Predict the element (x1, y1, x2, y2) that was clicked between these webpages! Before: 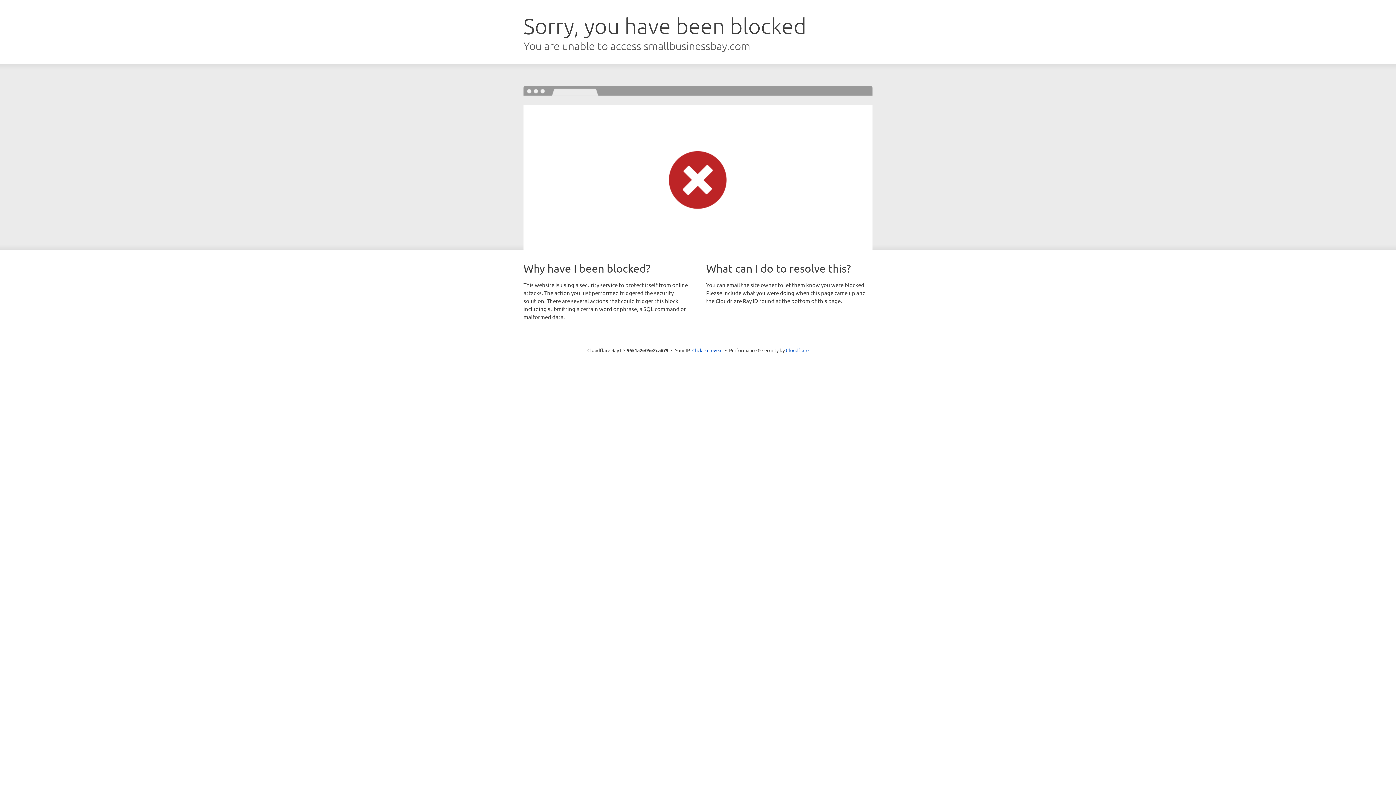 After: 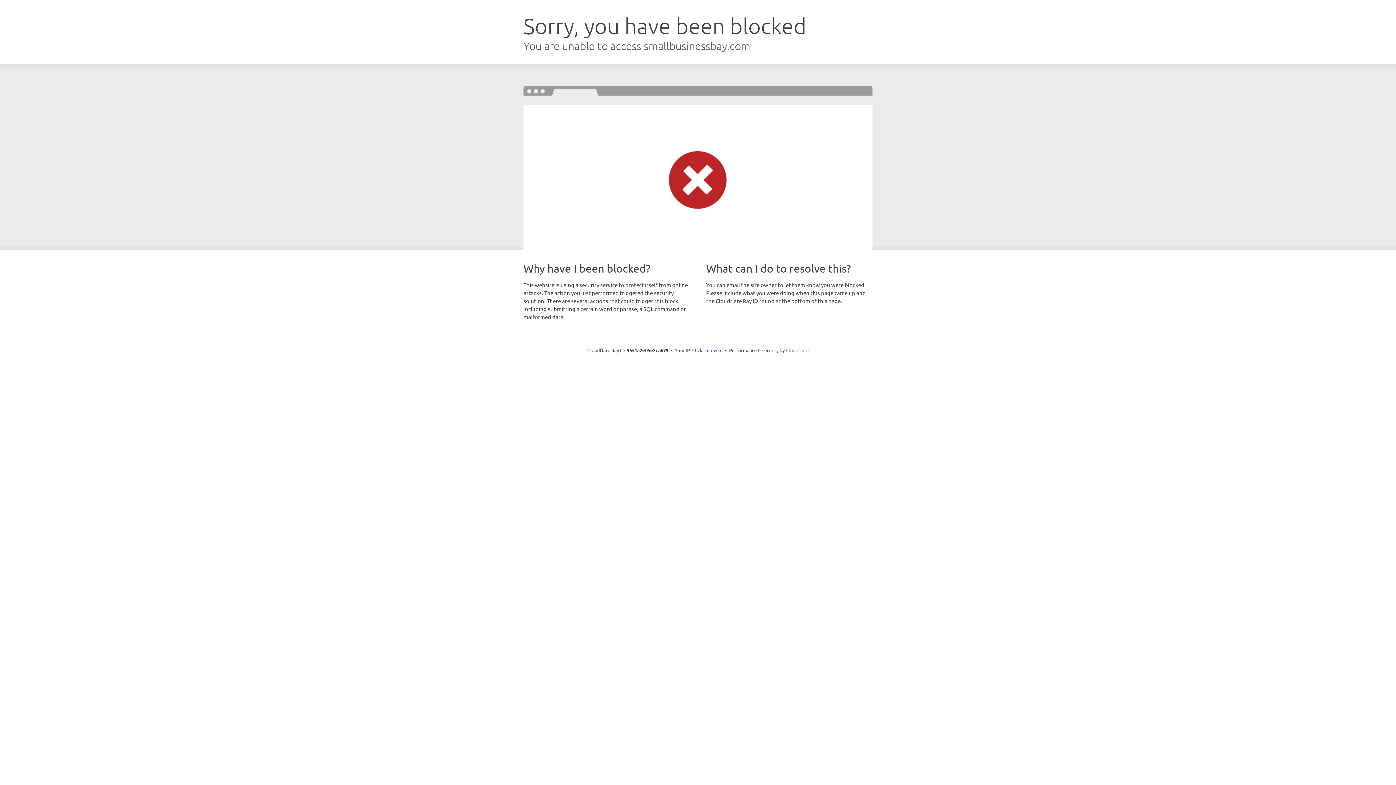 Action: label: Cloudflare bbox: (786, 347, 808, 353)